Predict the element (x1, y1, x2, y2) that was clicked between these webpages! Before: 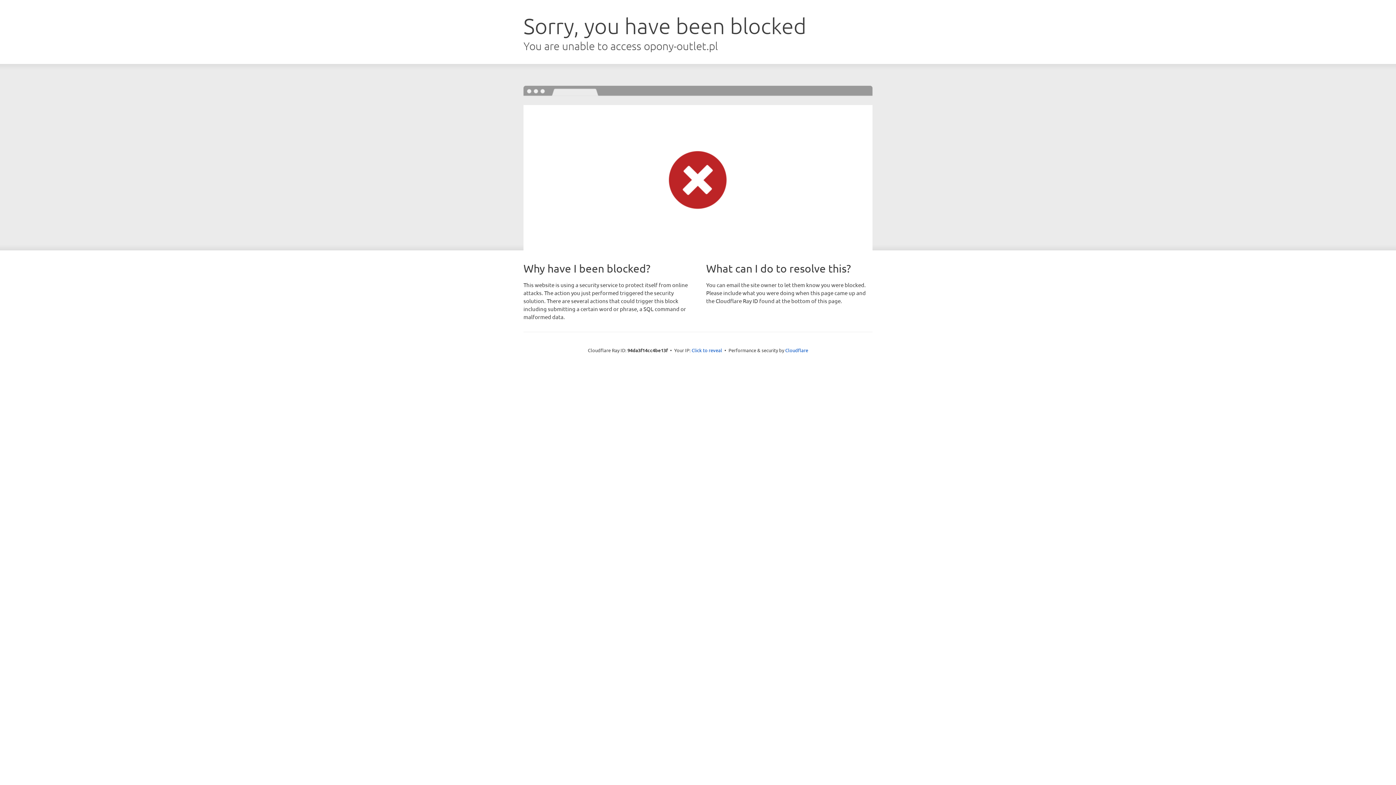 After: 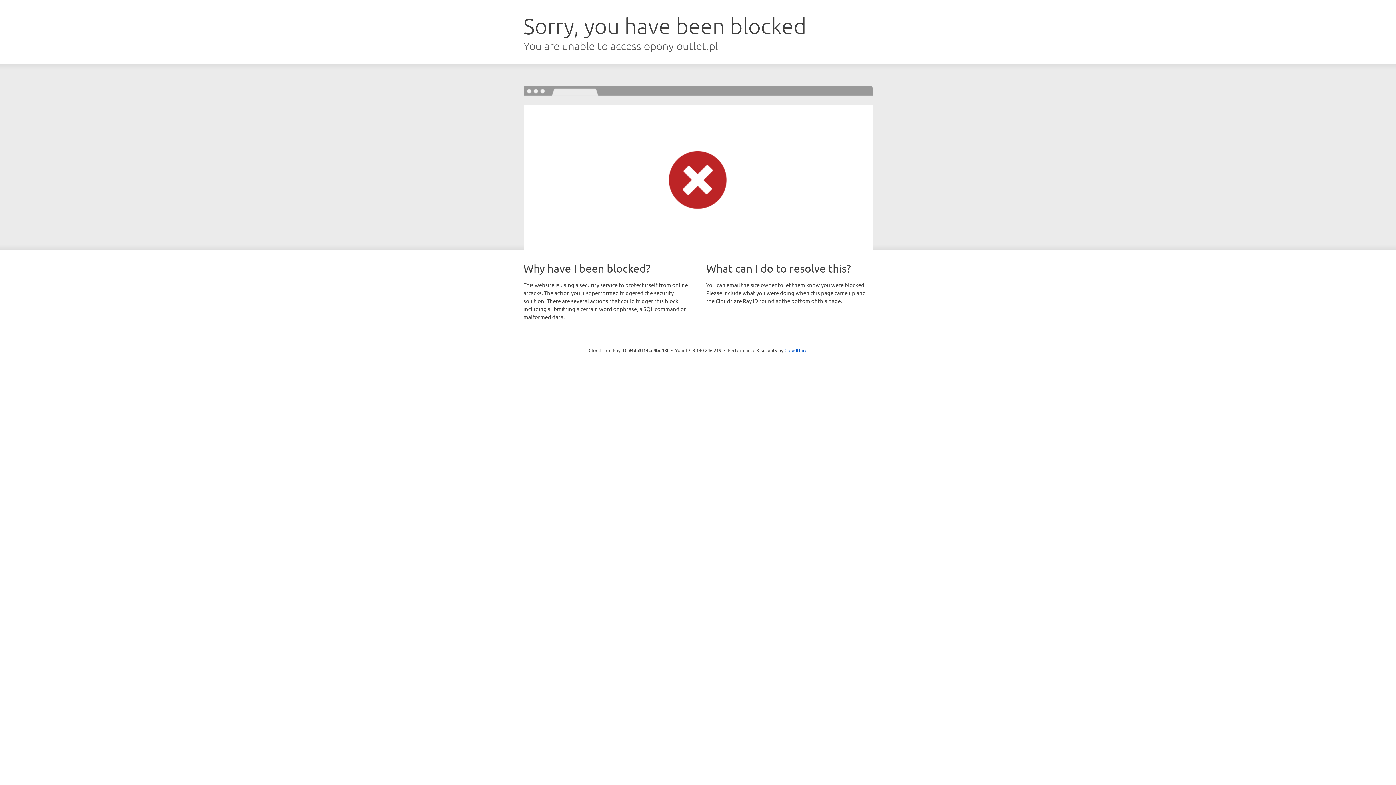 Action: label: Click to reveal bbox: (691, 346, 722, 353)